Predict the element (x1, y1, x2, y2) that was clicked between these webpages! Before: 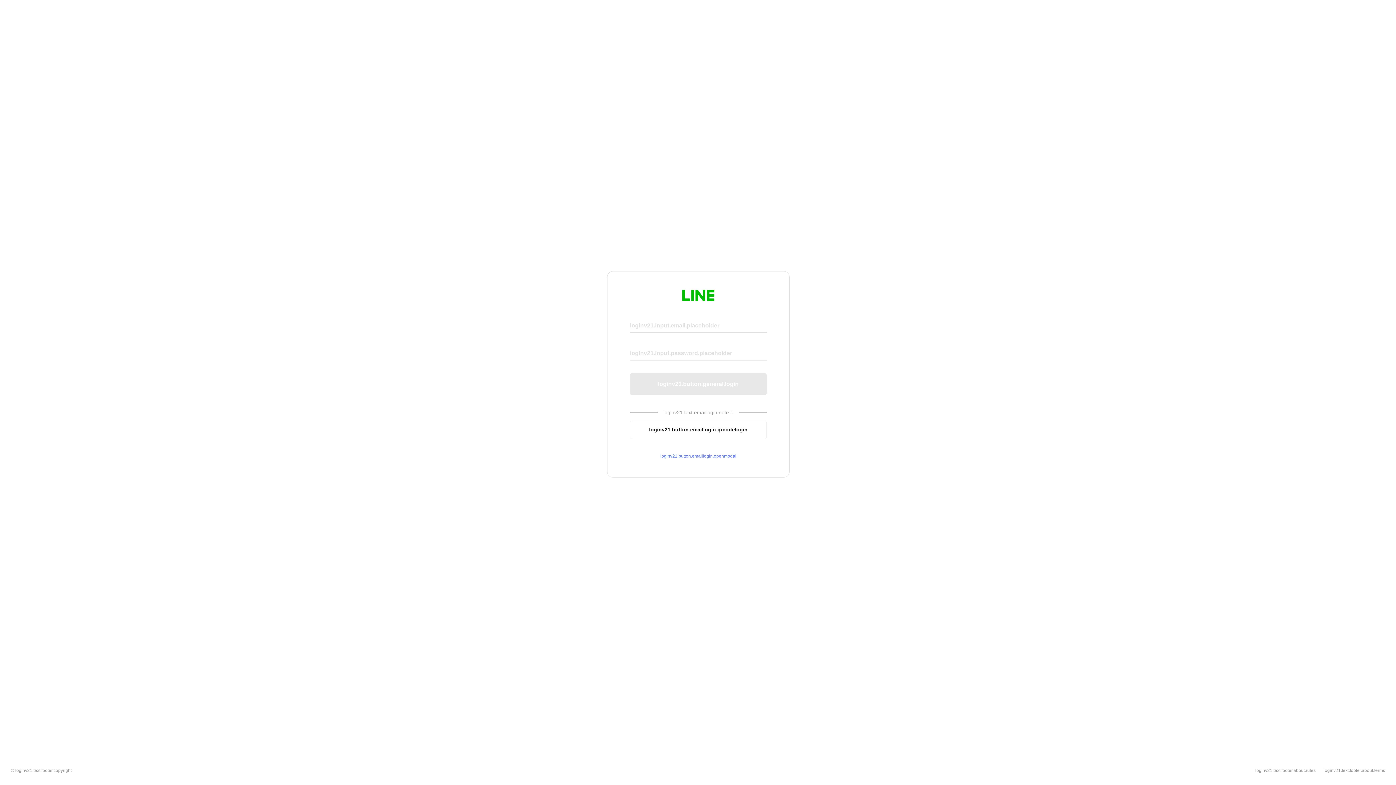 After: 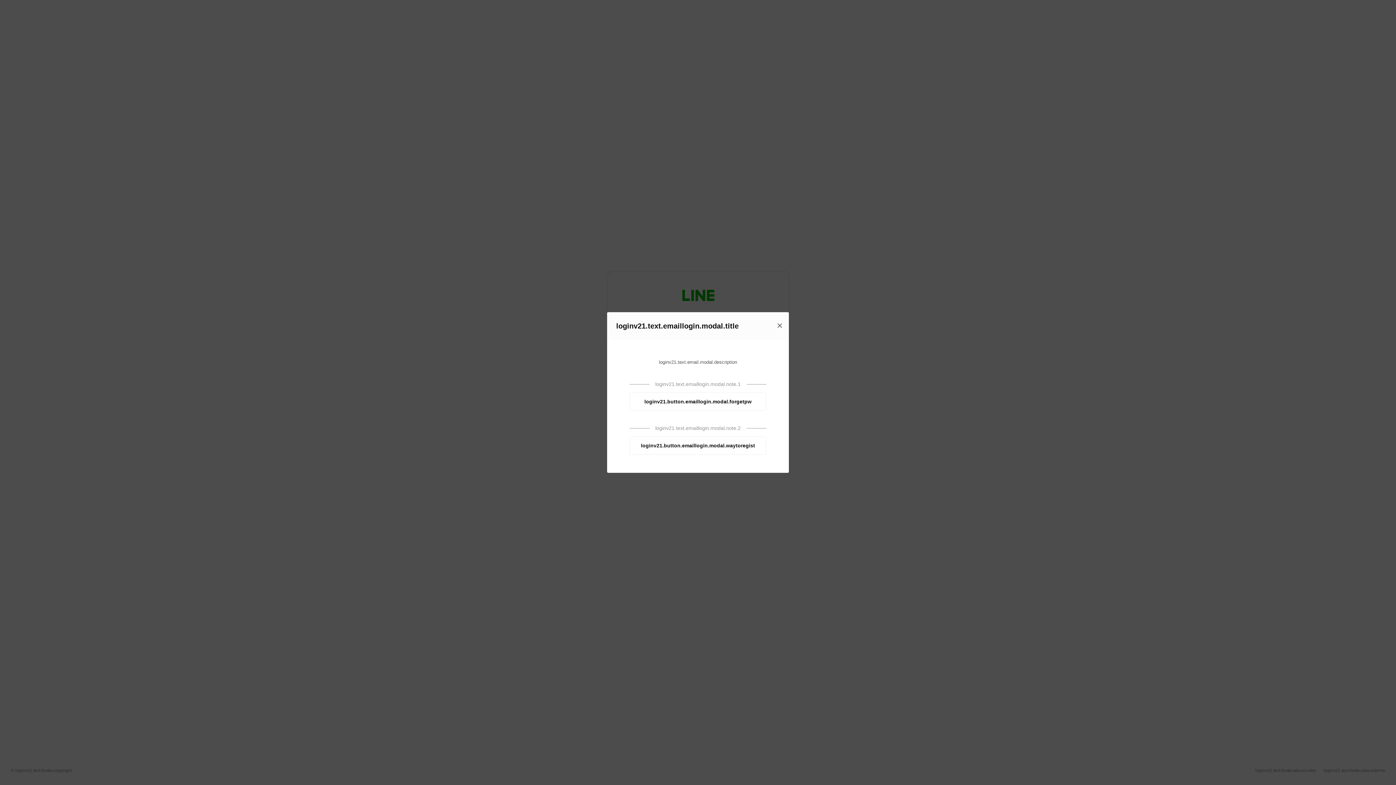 Action: label: loginv21.button.emaillogin.openmodal bbox: (630, 453, 766, 459)